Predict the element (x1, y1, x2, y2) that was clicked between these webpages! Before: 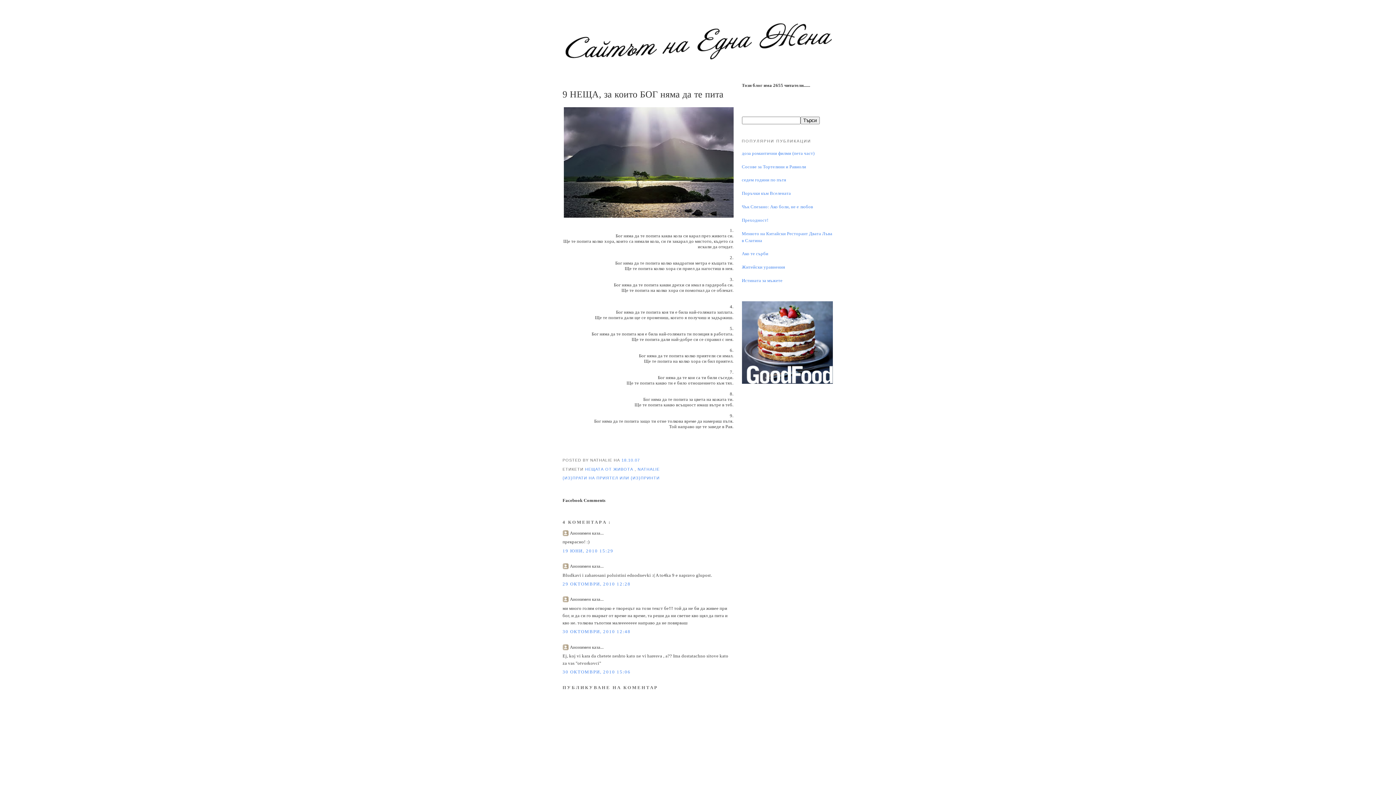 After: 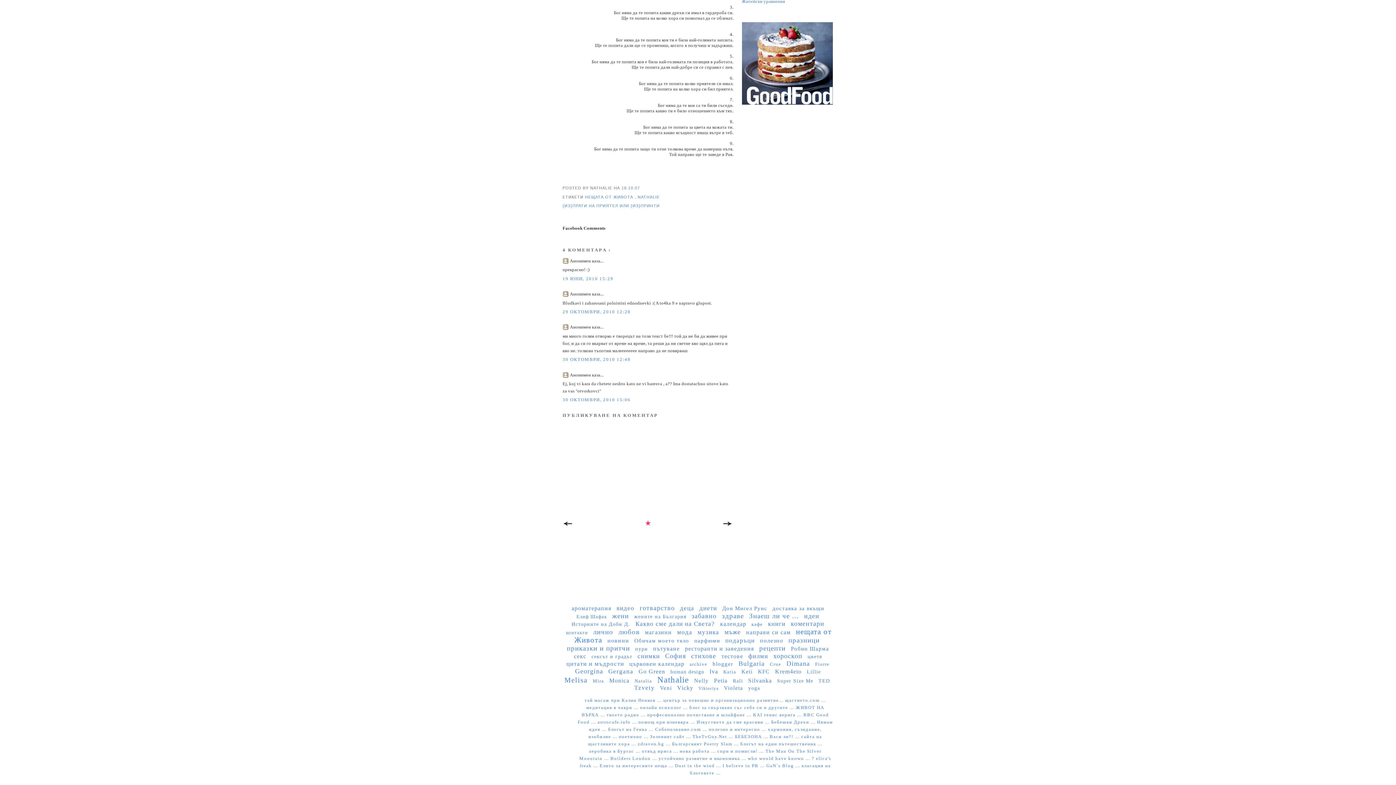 Action: label: 30 ОКТОМВРИ, 2010 12:48 bbox: (562, 629, 630, 634)